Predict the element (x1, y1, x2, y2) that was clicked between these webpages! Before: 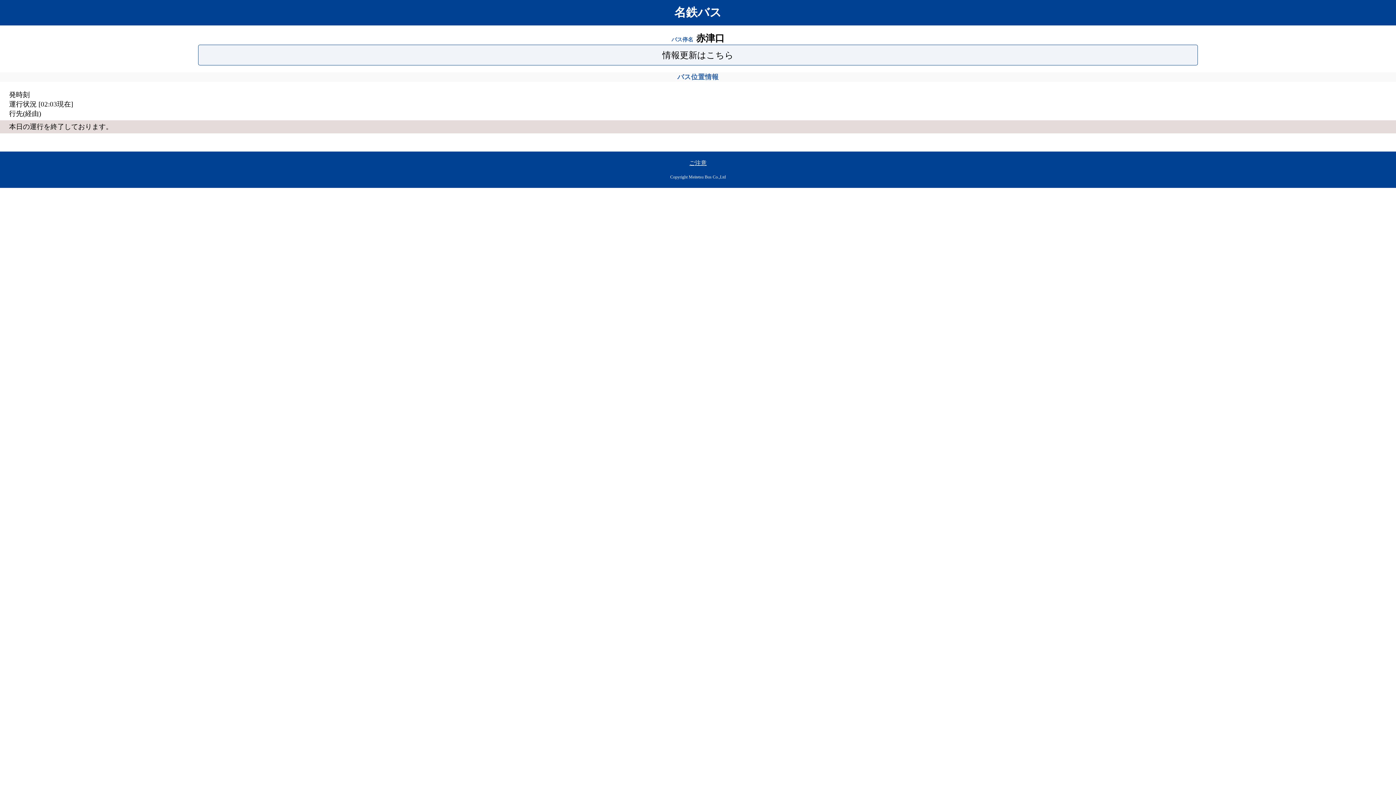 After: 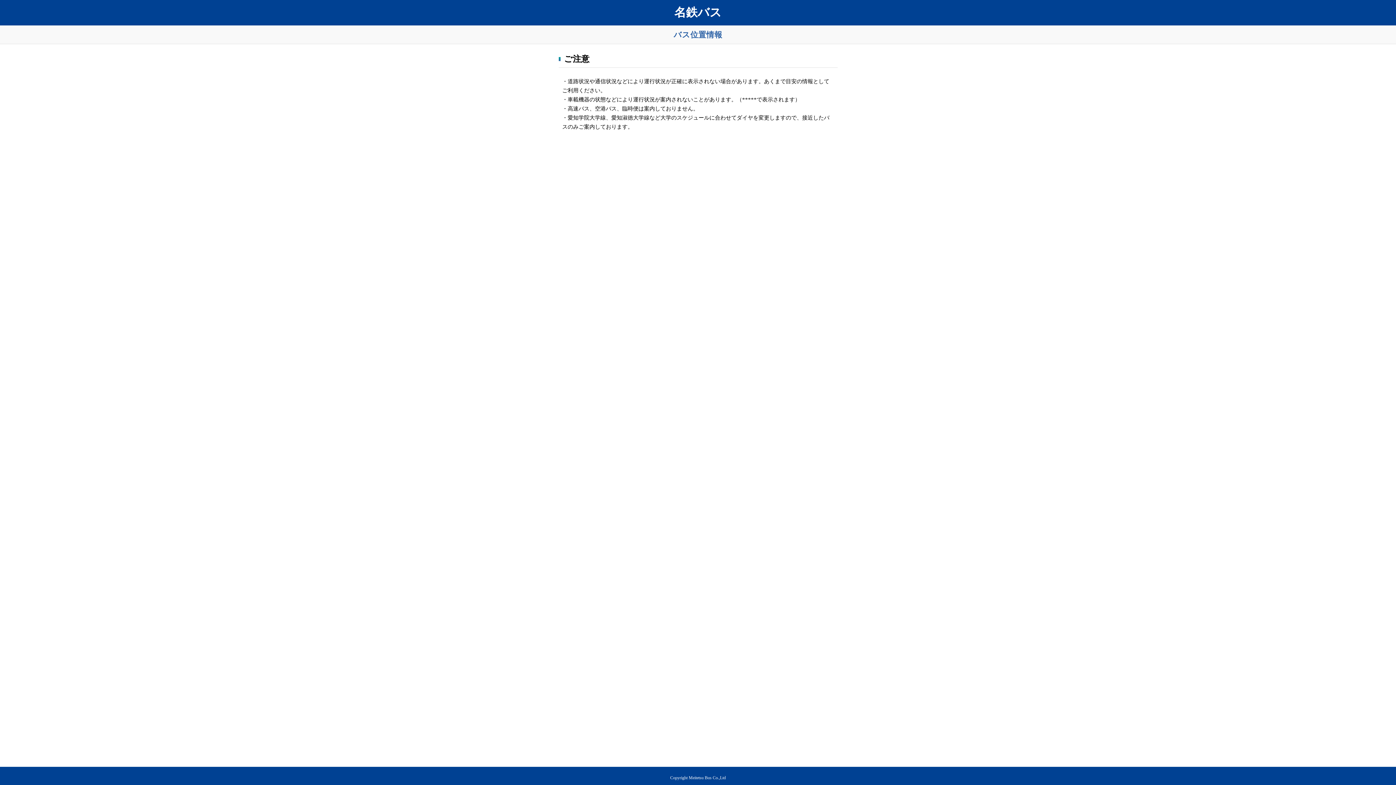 Action: label: ご注意 bbox: (689, 159, 706, 167)